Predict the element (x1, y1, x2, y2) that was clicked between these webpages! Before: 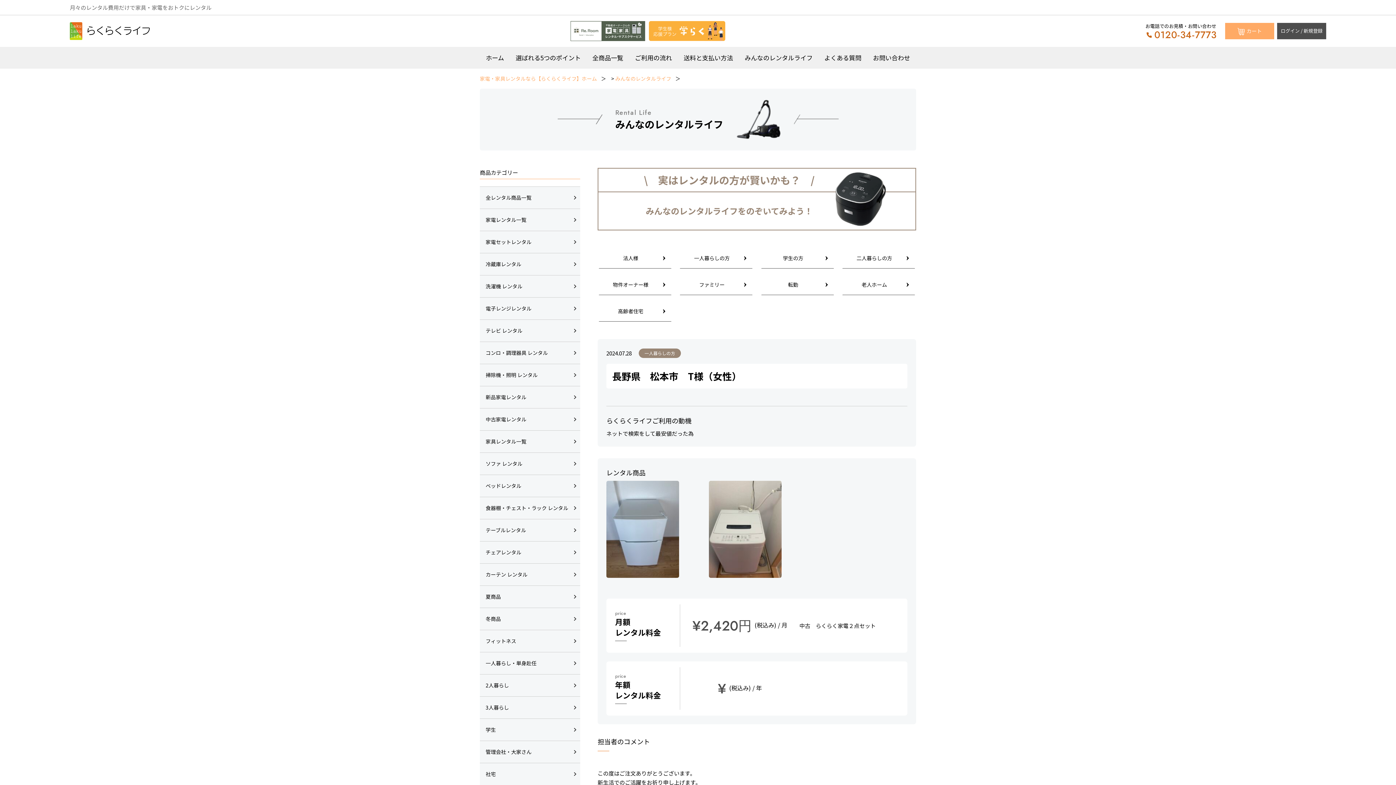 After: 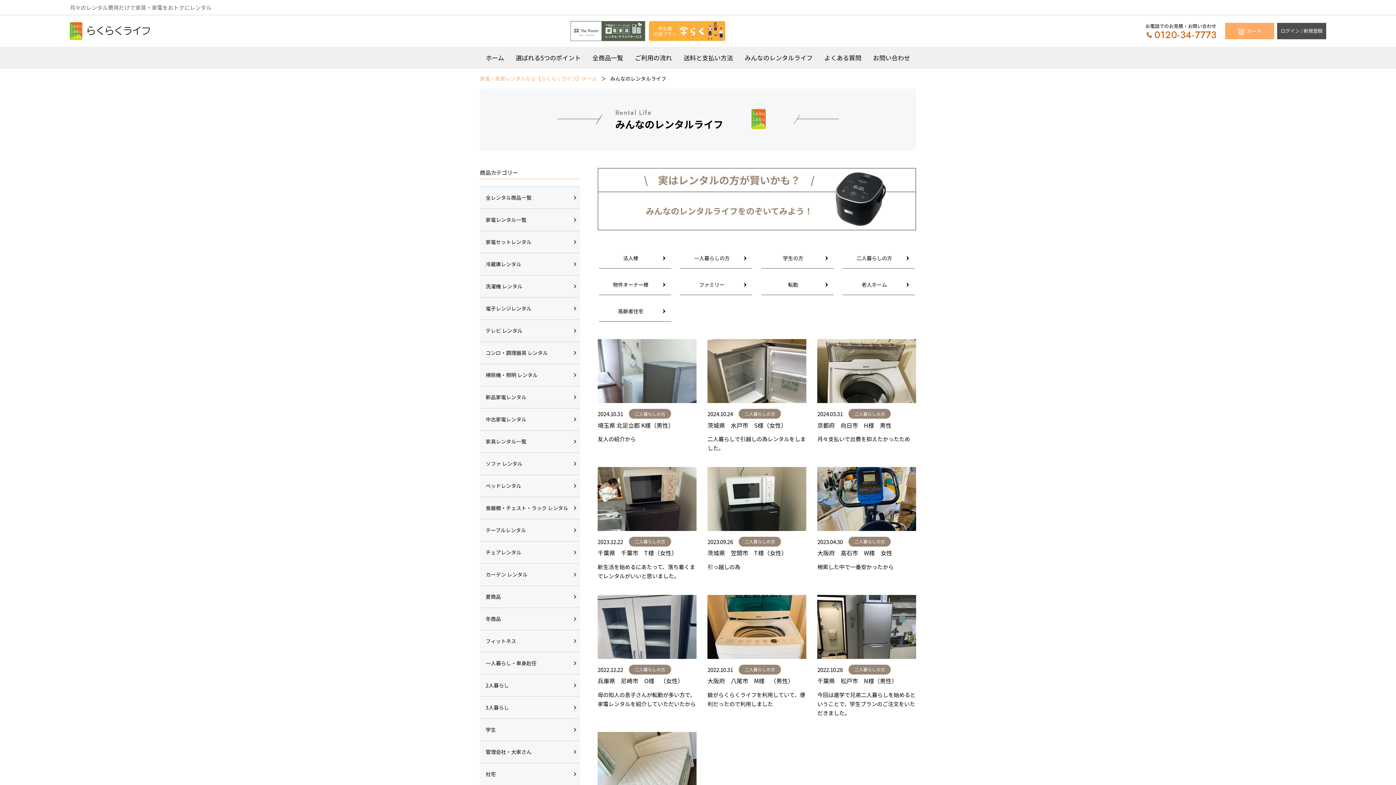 Action: bbox: (842, 247, 915, 268) label: 二人暮らしの方